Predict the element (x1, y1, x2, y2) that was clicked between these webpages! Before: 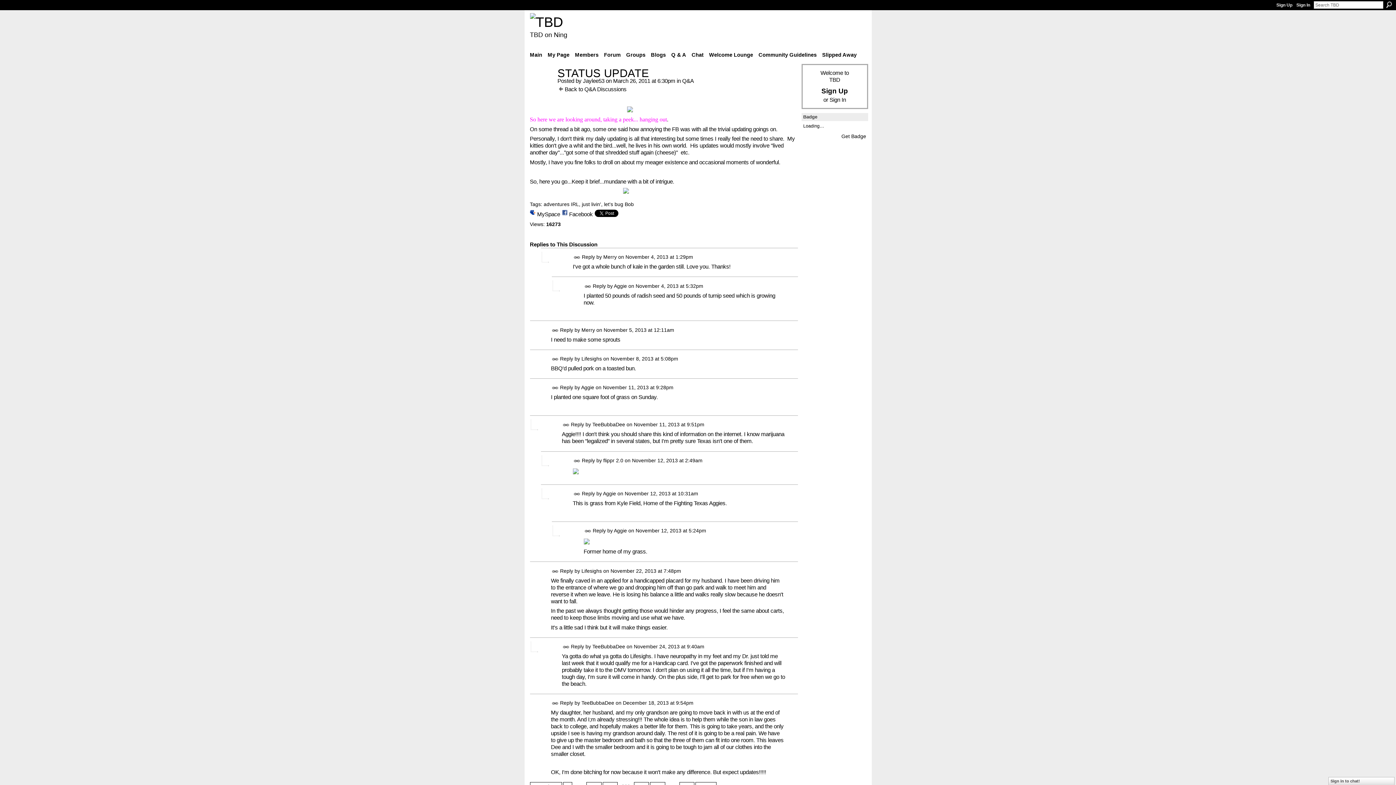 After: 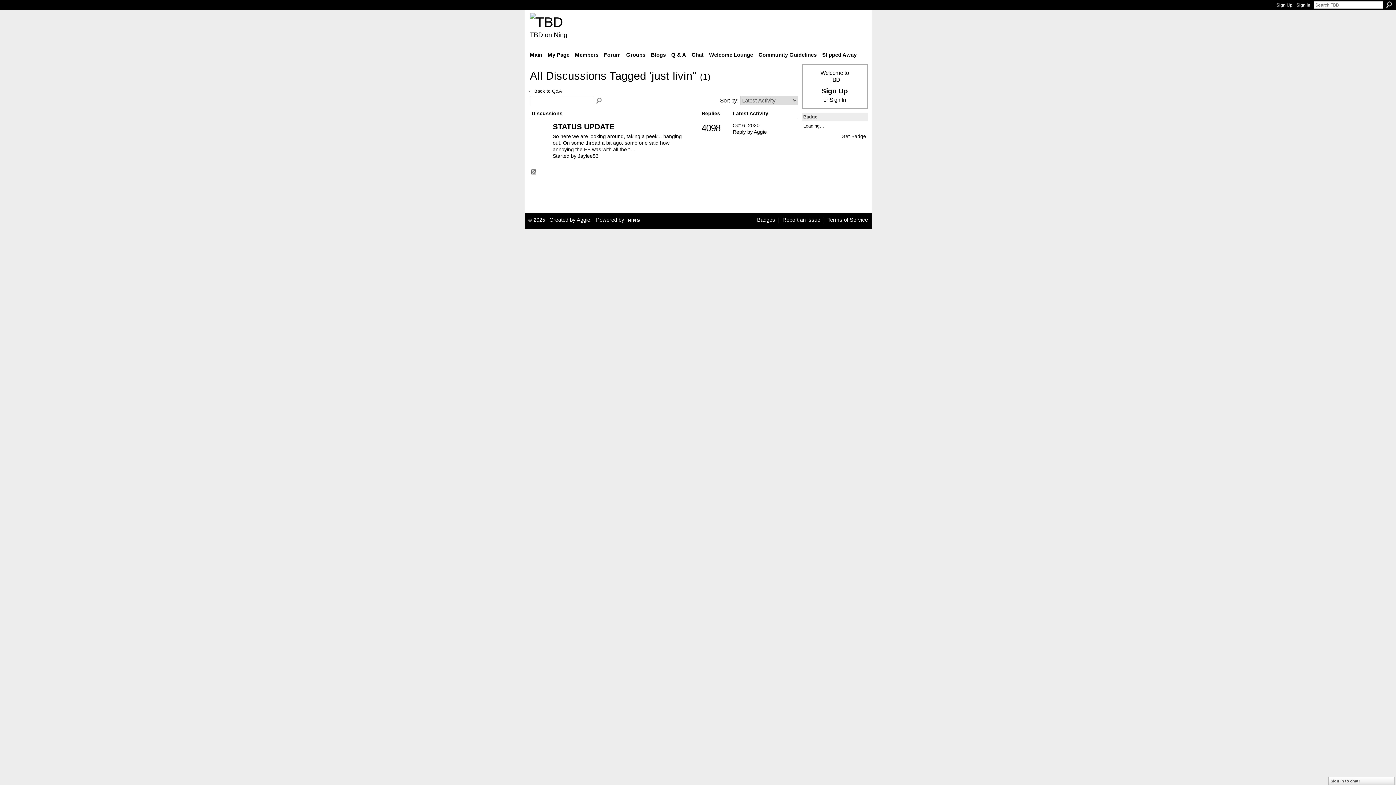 Action: label: just livin' bbox: (582, 201, 601, 207)